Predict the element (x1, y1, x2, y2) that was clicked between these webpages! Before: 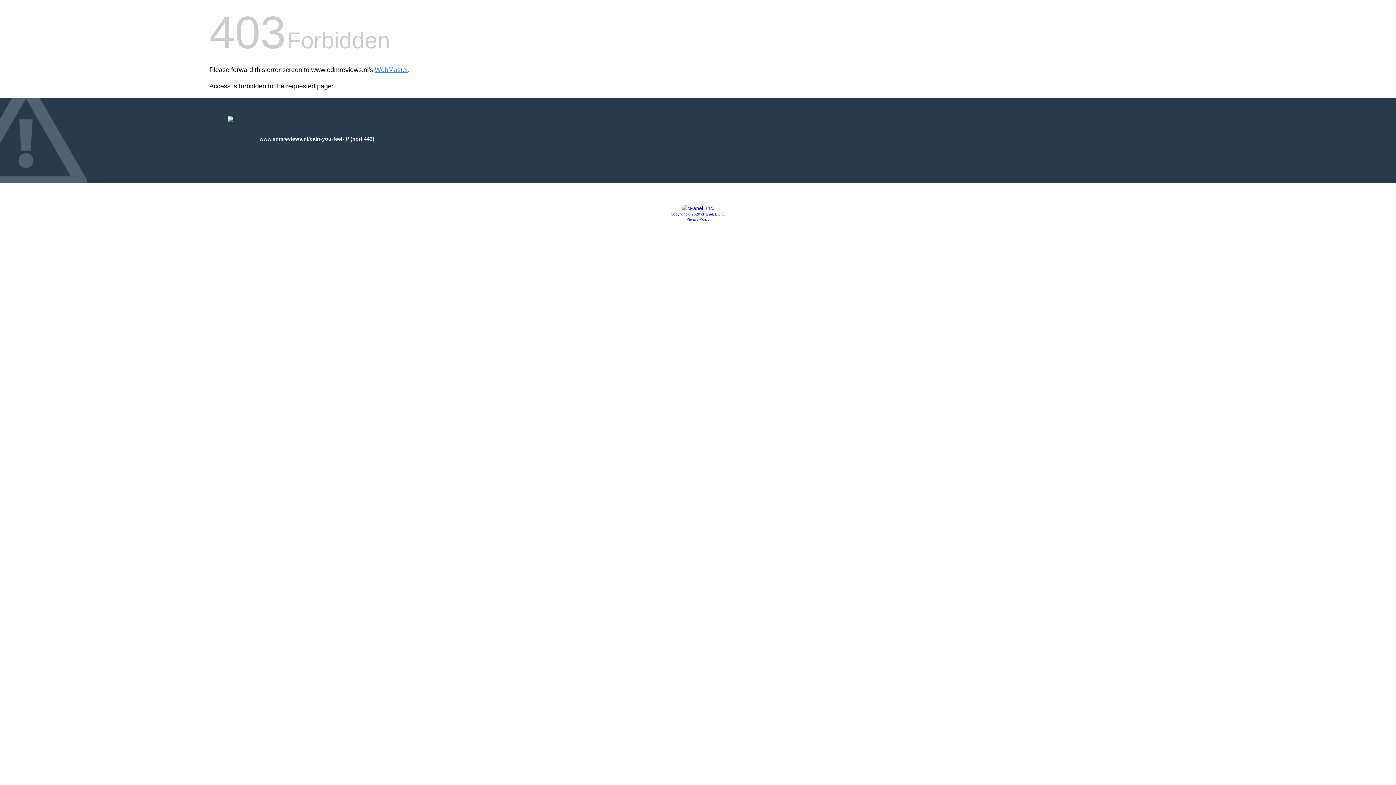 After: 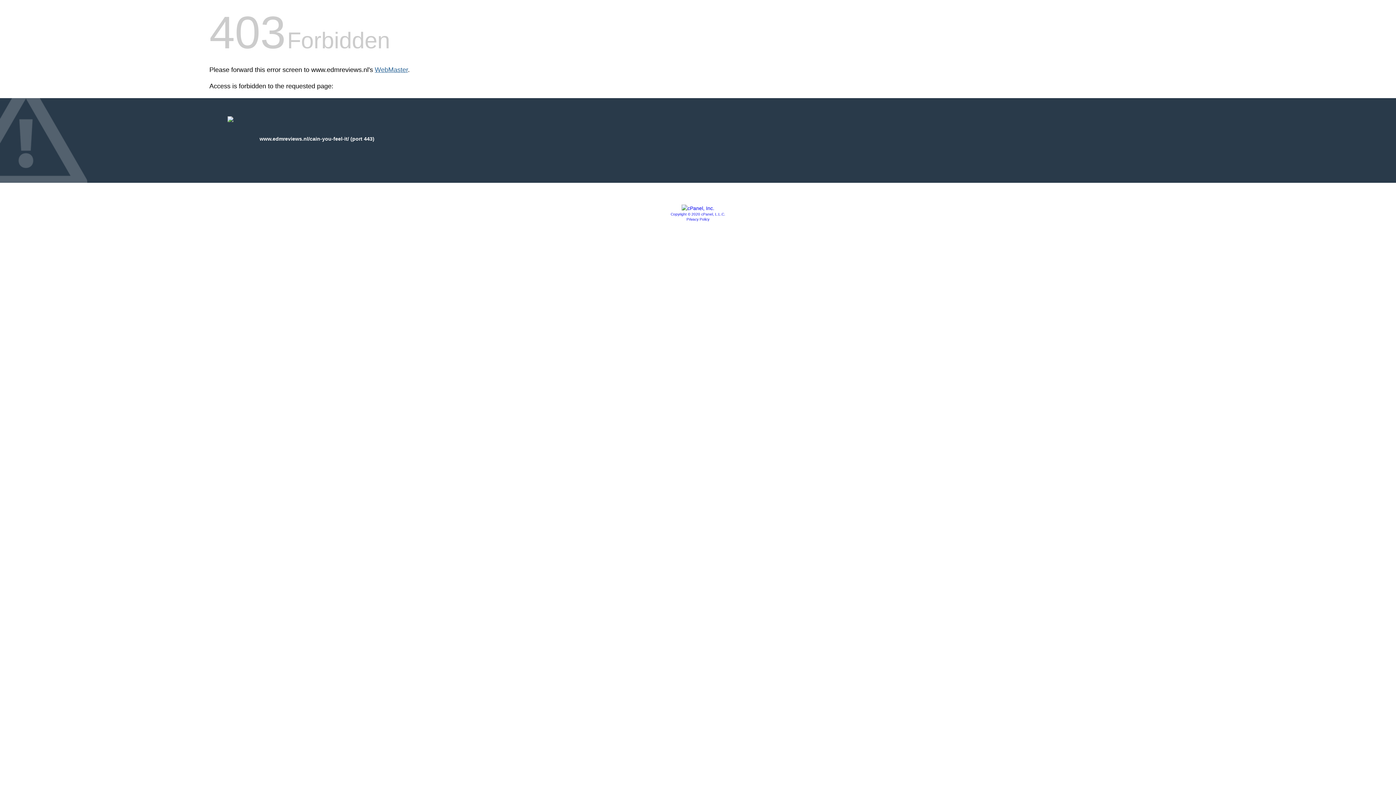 Action: label: WebMaster bbox: (374, 66, 408, 73)